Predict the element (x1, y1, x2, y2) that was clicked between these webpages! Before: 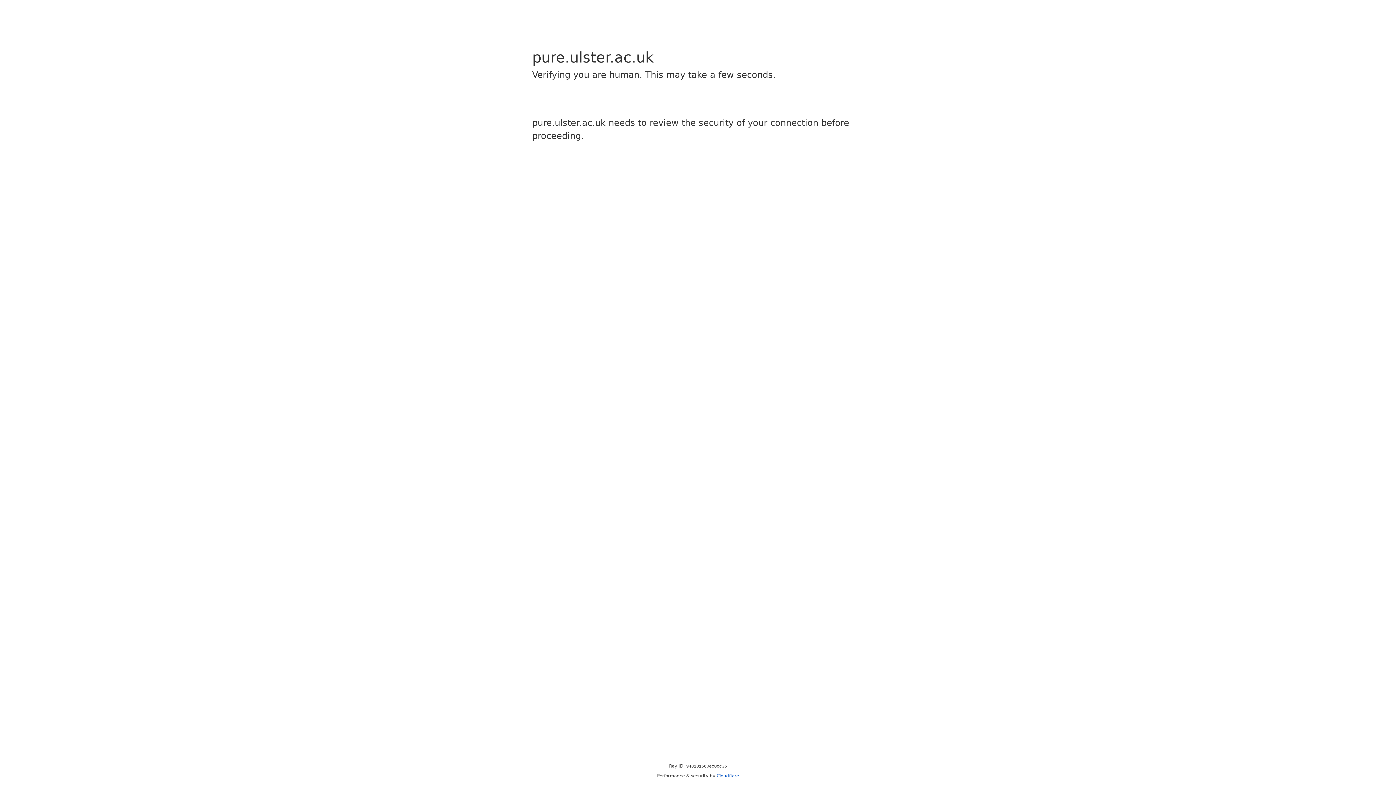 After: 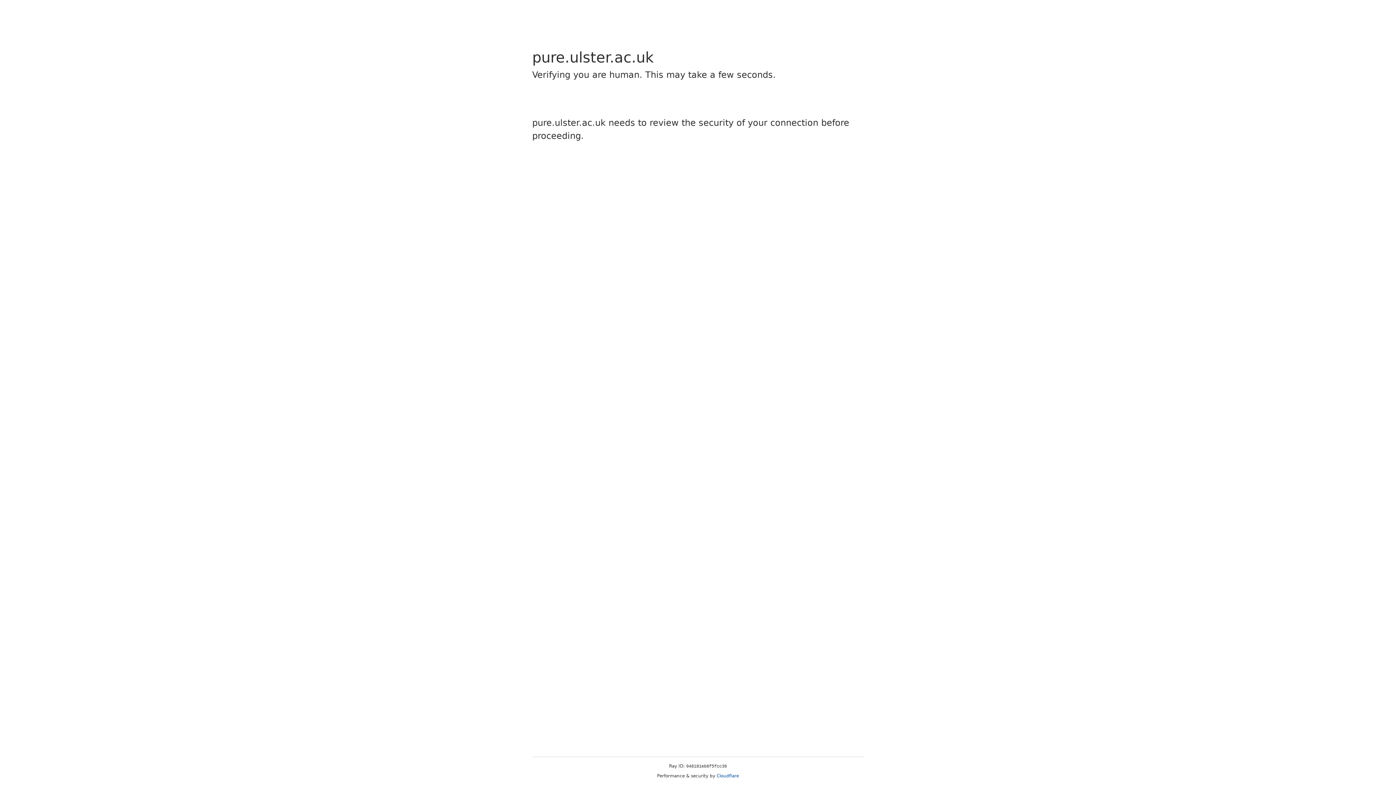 Action: label: Cloudflare bbox: (716, 773, 739, 778)